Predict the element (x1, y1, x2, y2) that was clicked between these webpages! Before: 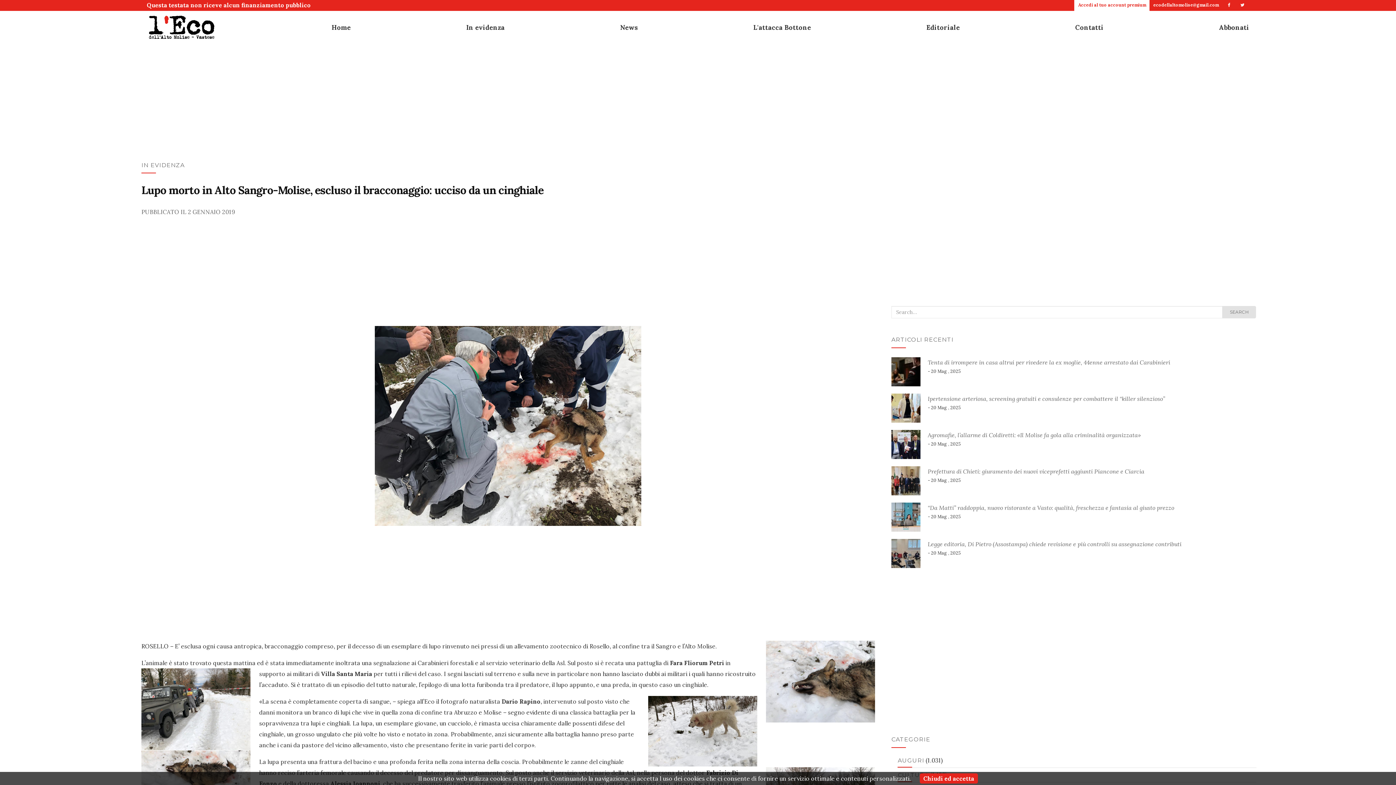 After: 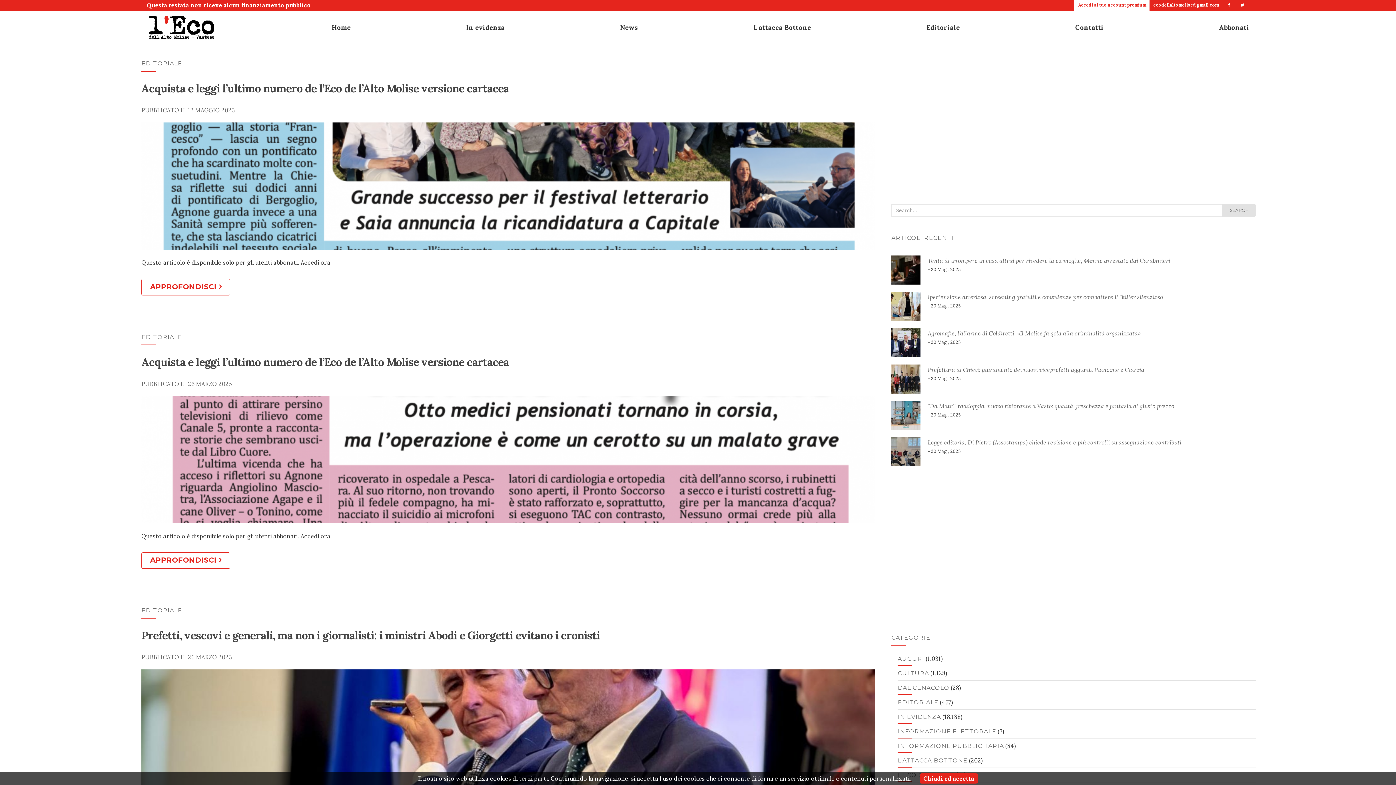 Action: bbox: (926, 14, 960, 40) label: Editoriale